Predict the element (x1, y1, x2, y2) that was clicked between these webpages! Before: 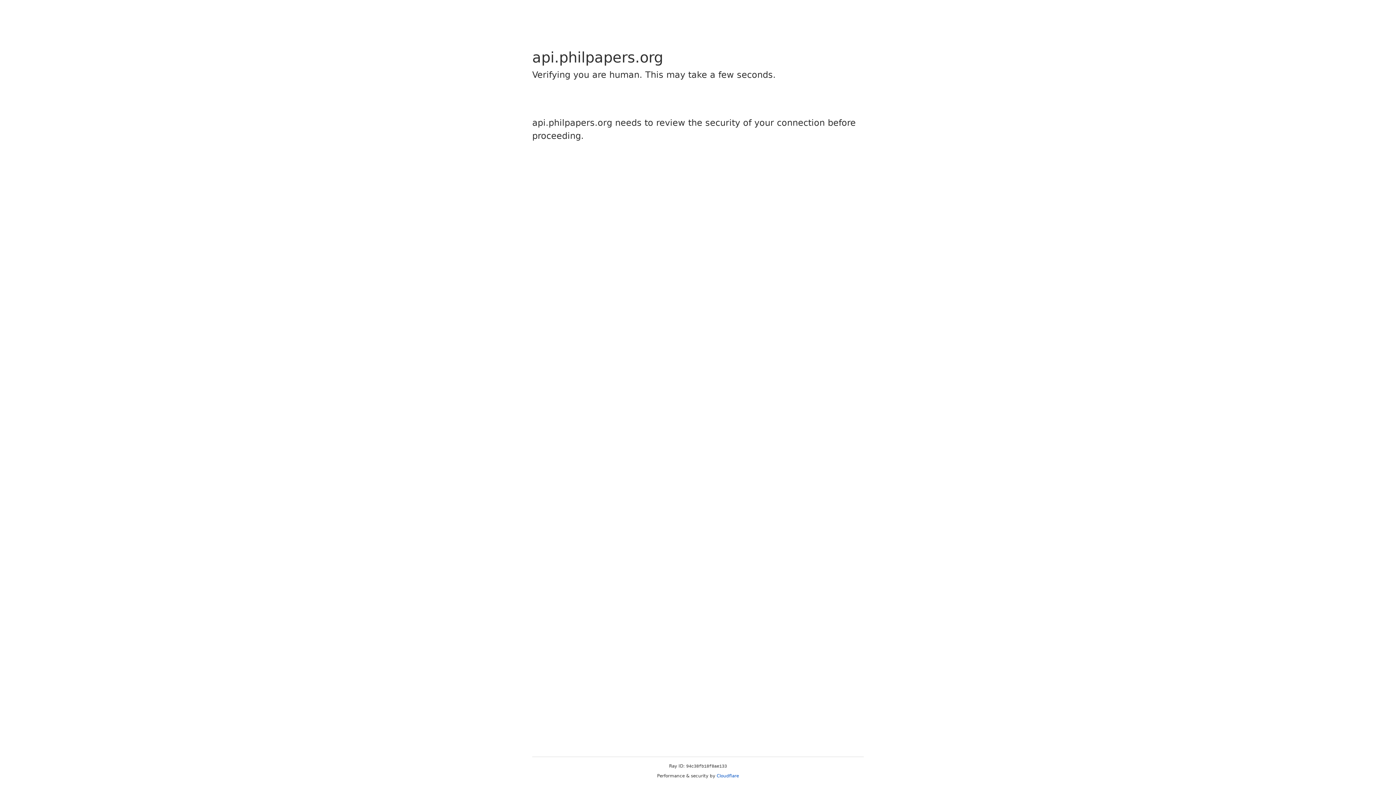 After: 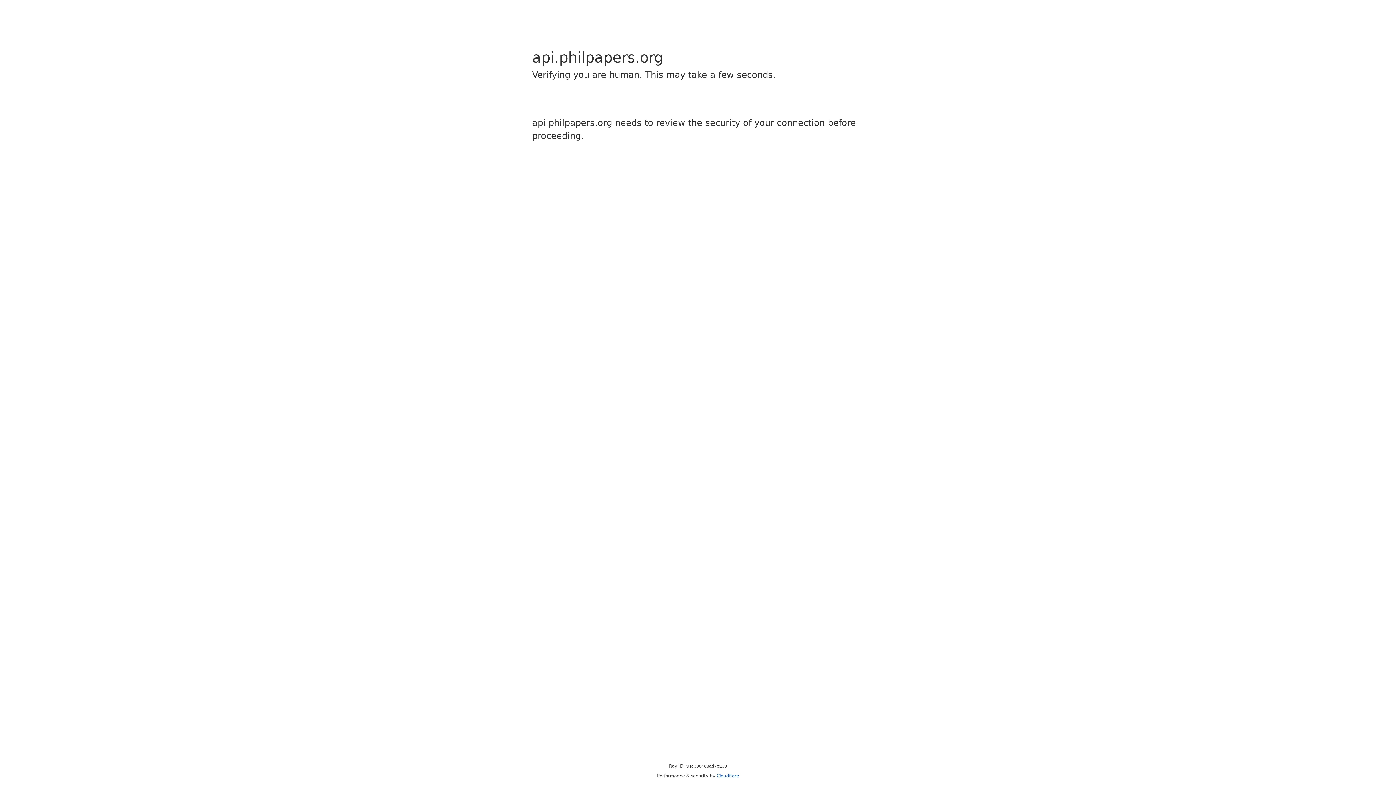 Action: bbox: (716, 773, 739, 778) label: Cloudflare